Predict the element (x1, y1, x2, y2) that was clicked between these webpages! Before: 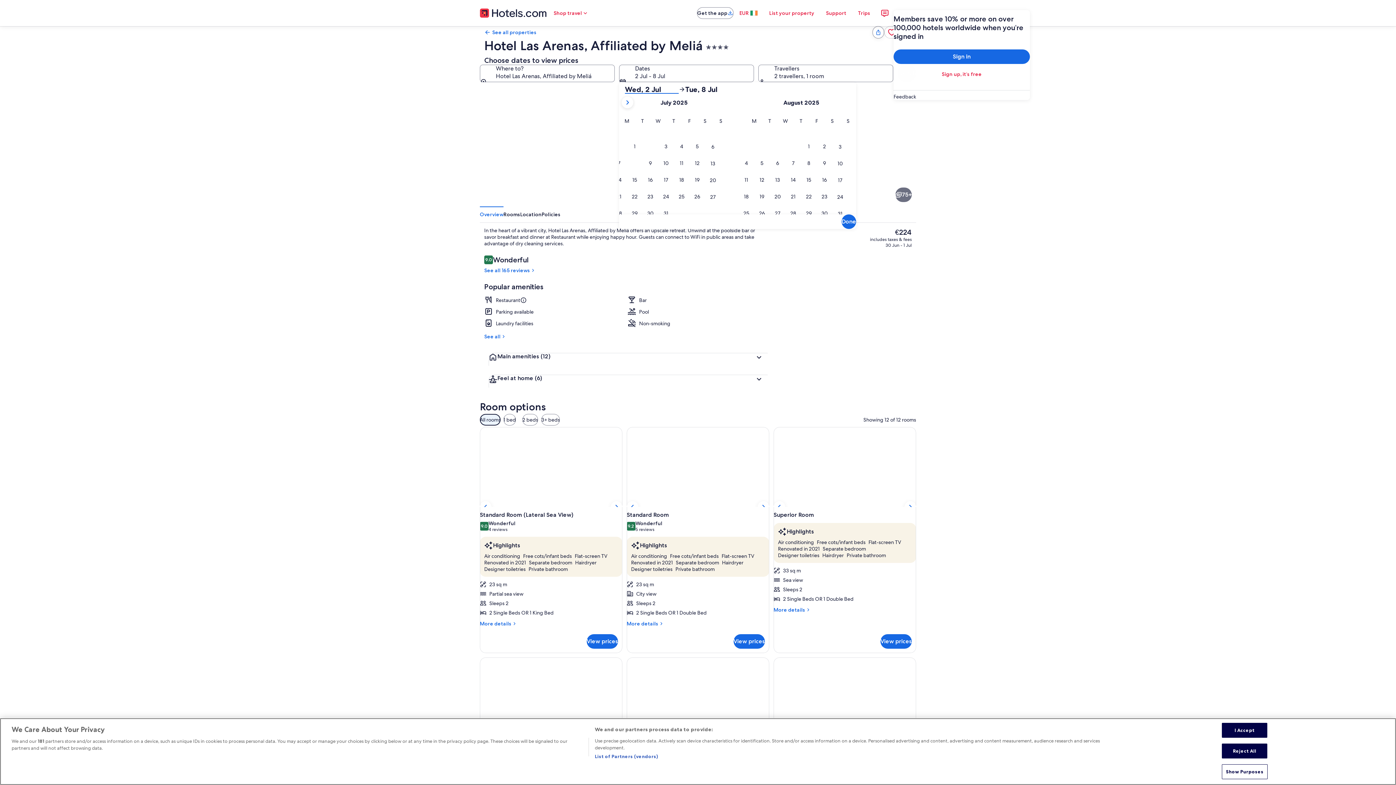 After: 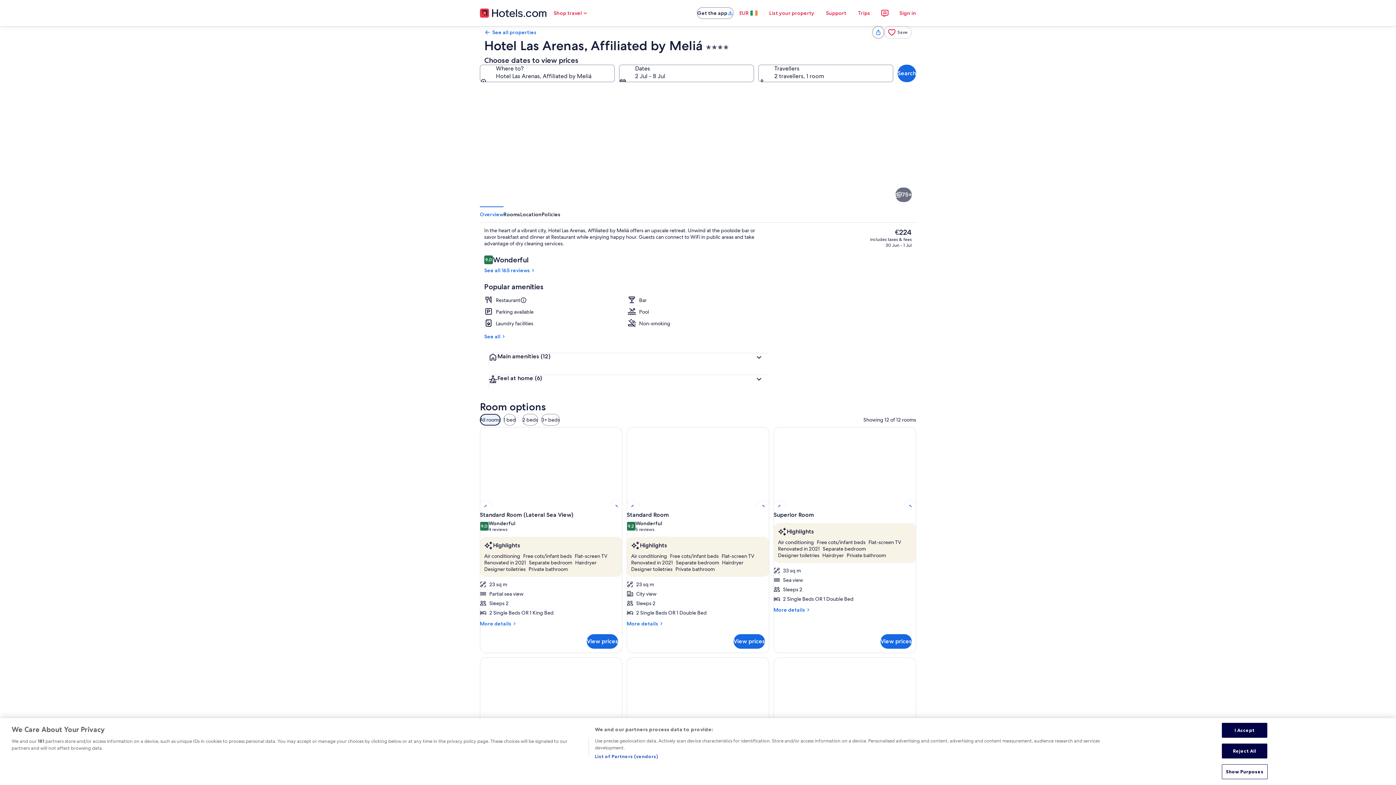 Action: bbox: (841, 214, 856, 229) label: Done